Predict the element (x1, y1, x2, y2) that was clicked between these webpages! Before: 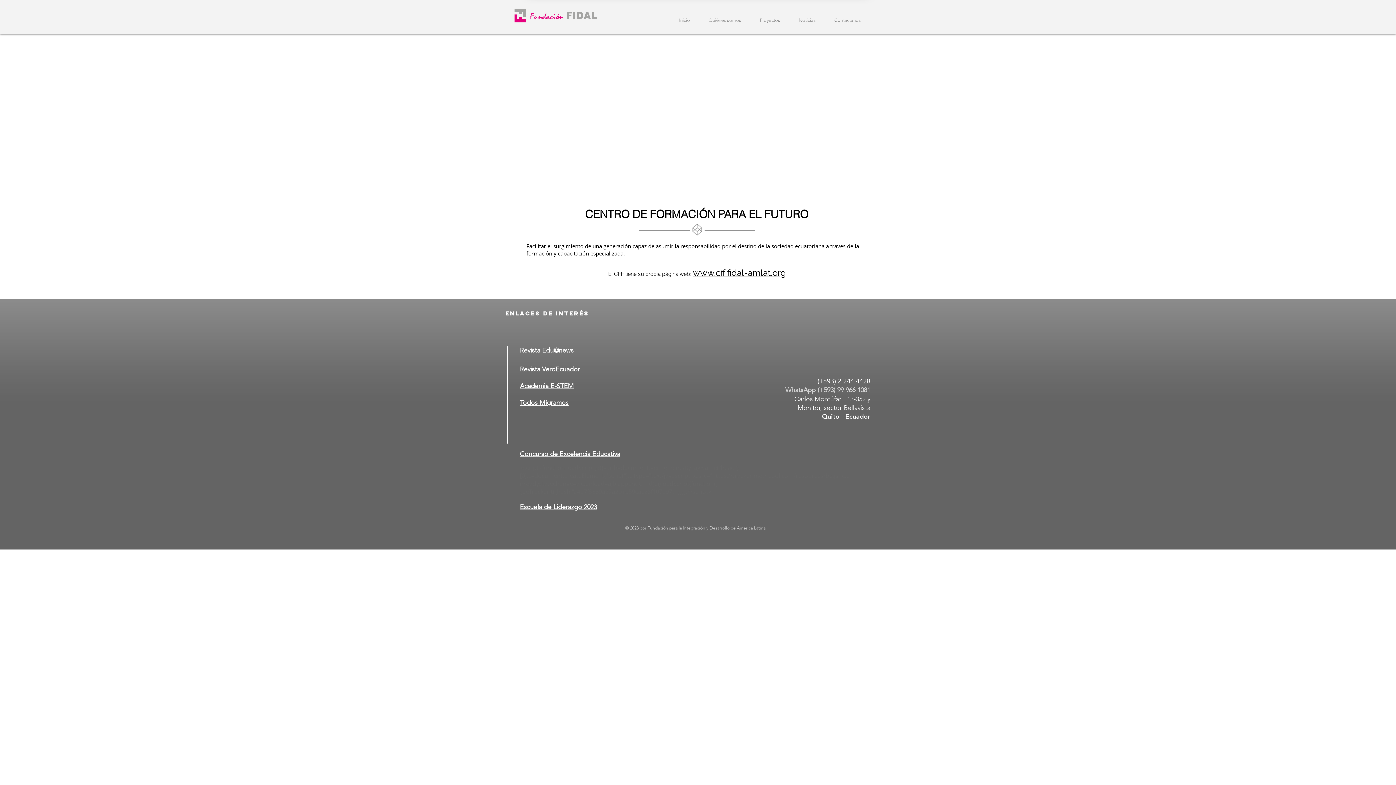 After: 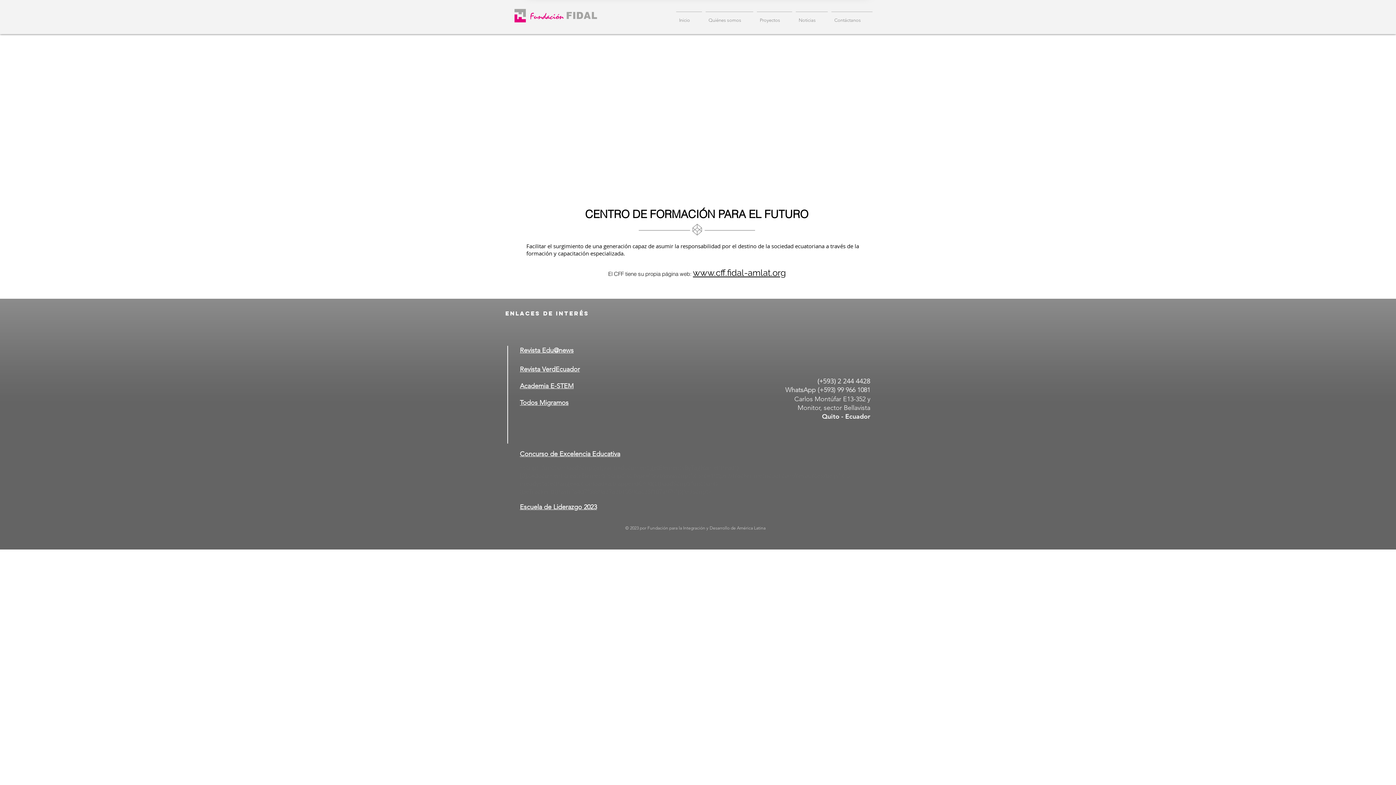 Action: bbox: (693, 270, 786, 277) label: www.cff.fidal-amlat.org